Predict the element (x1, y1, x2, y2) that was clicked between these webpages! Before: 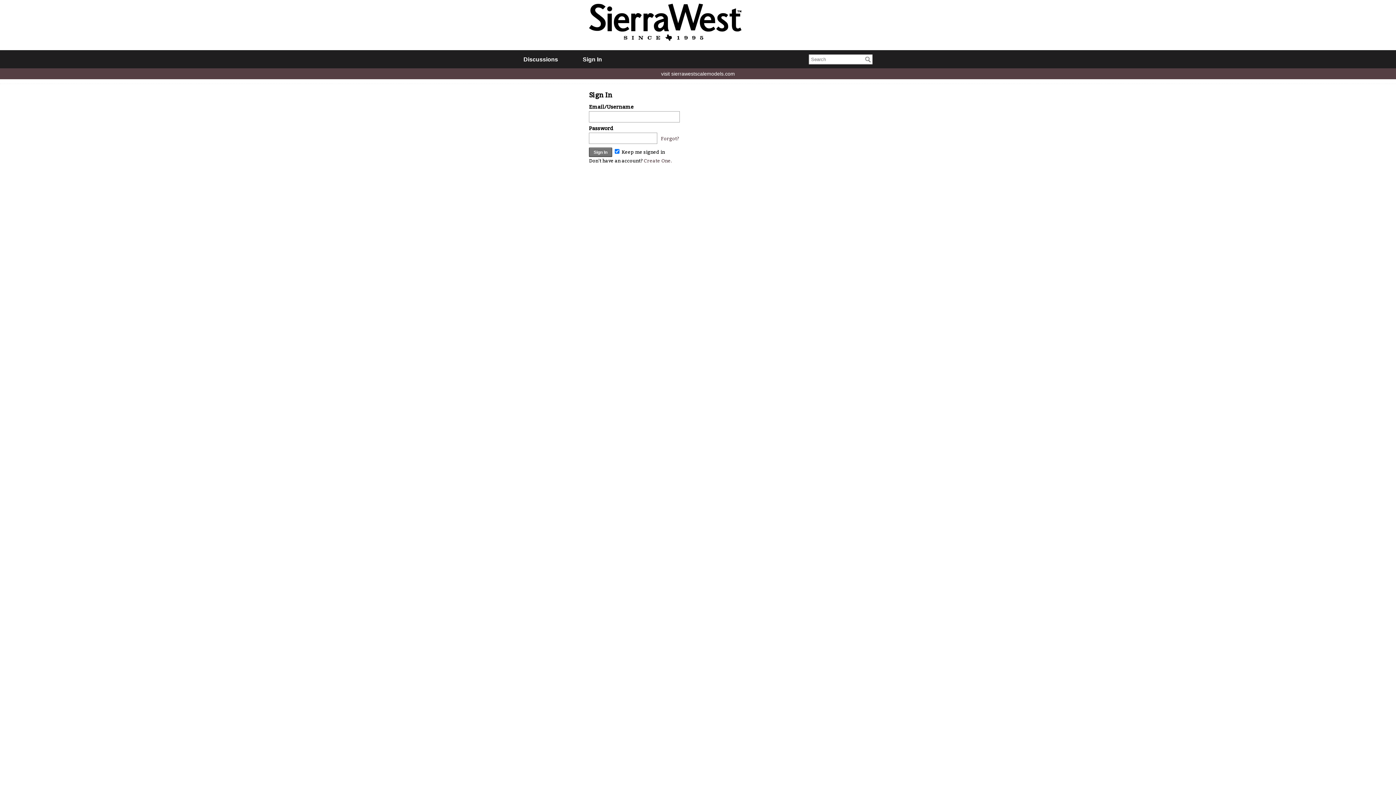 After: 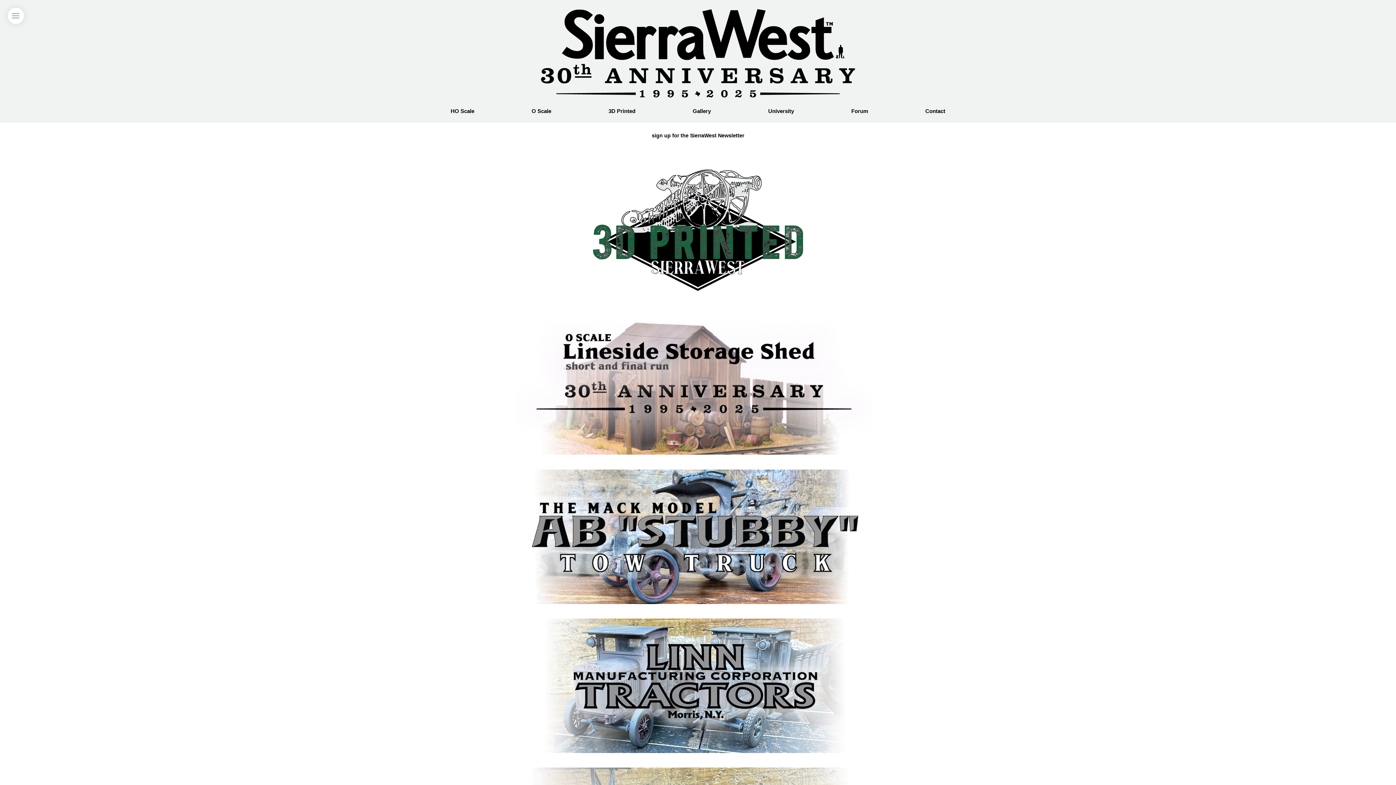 Action: bbox: (661, 70, 735, 76) label: visit sierrawestscalemodels.com